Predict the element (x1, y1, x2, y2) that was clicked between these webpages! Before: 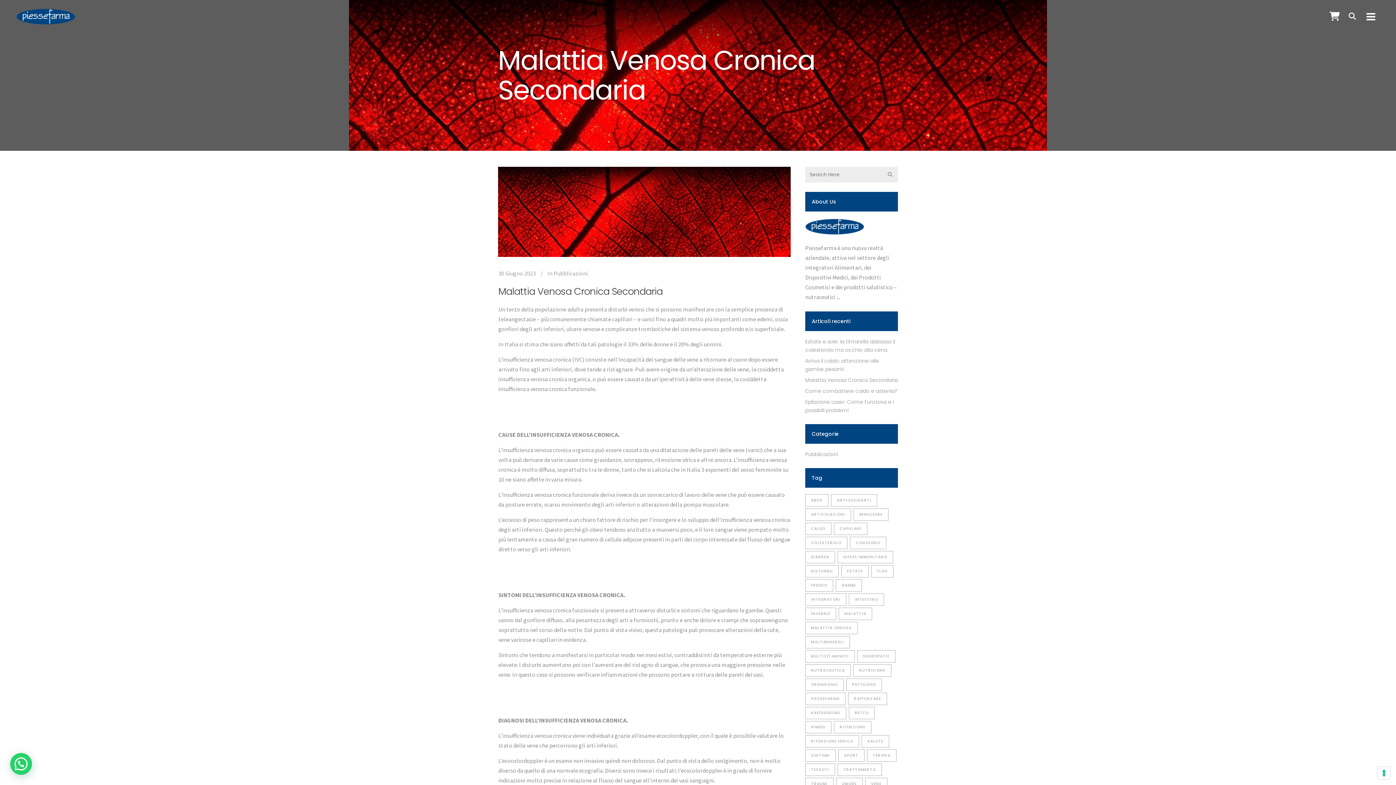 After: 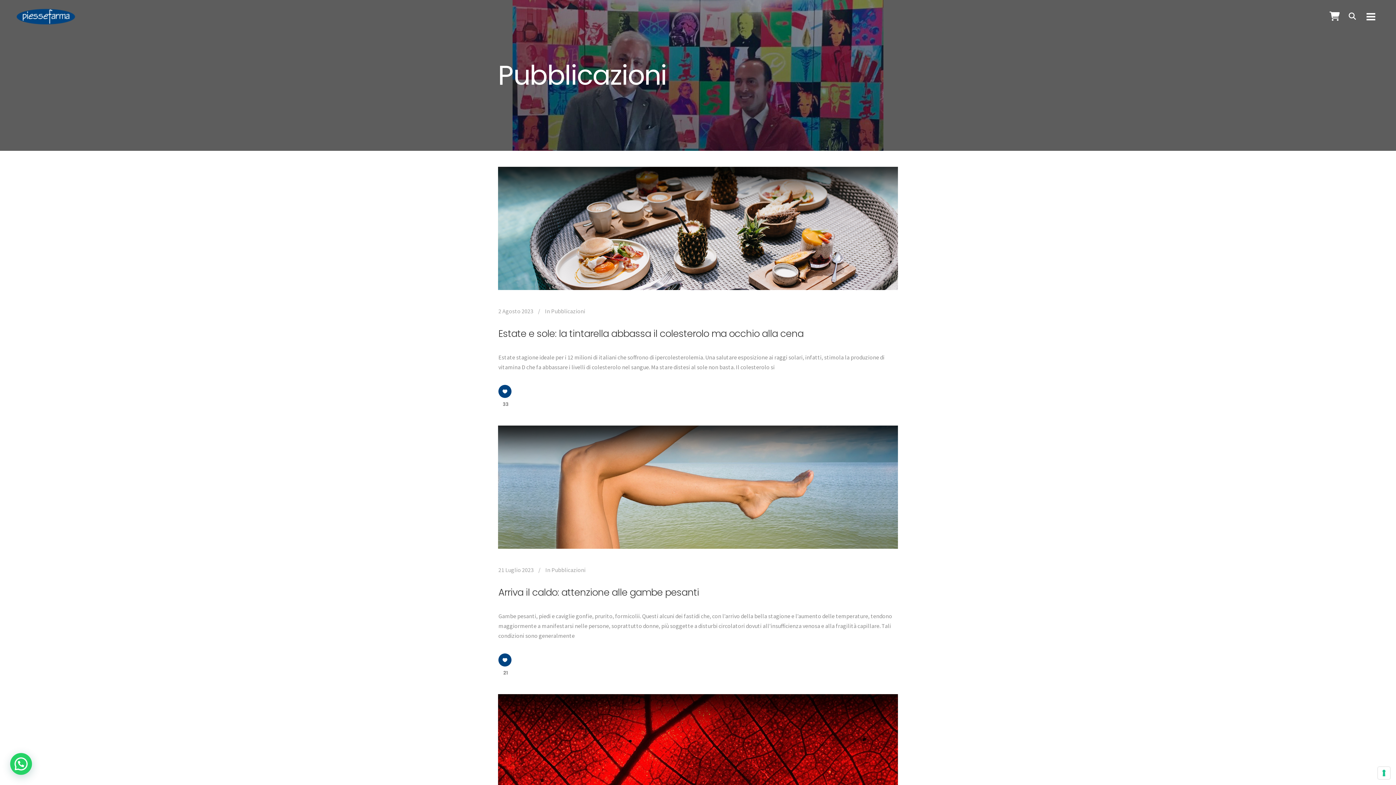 Action: label: Pubblicazioni bbox: (805, 450, 838, 458)